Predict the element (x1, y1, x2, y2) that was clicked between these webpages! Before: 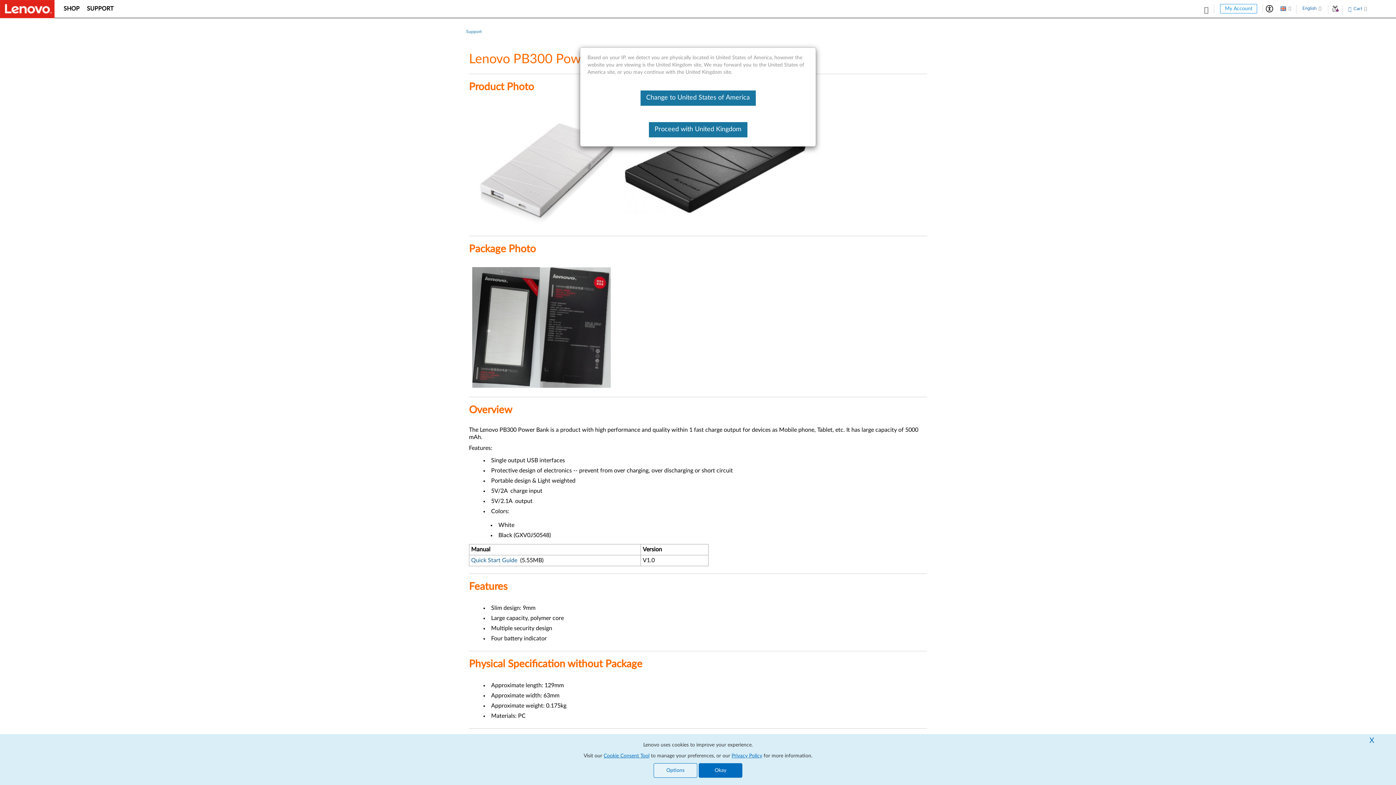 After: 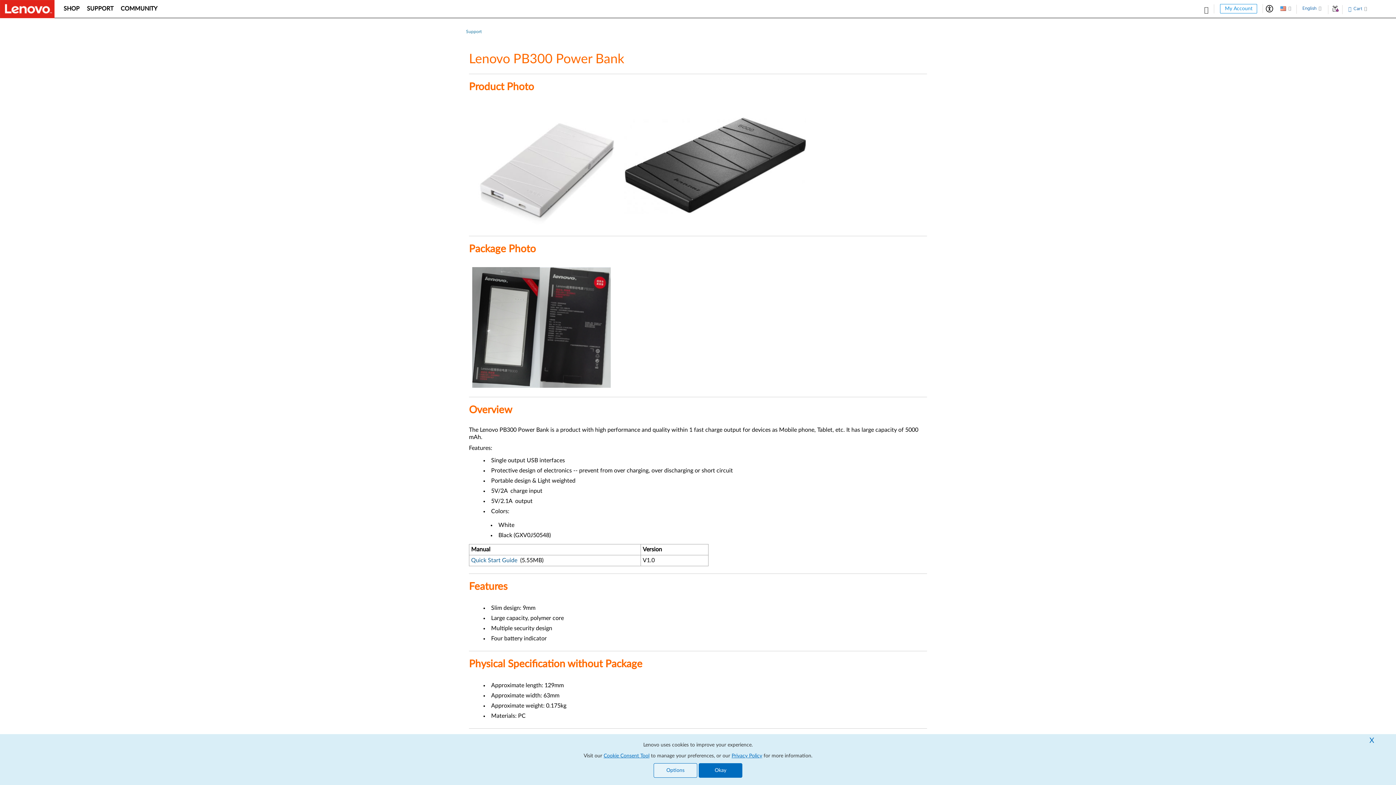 Action: bbox: (640, 90, 755, 105) label: Change to United States of America